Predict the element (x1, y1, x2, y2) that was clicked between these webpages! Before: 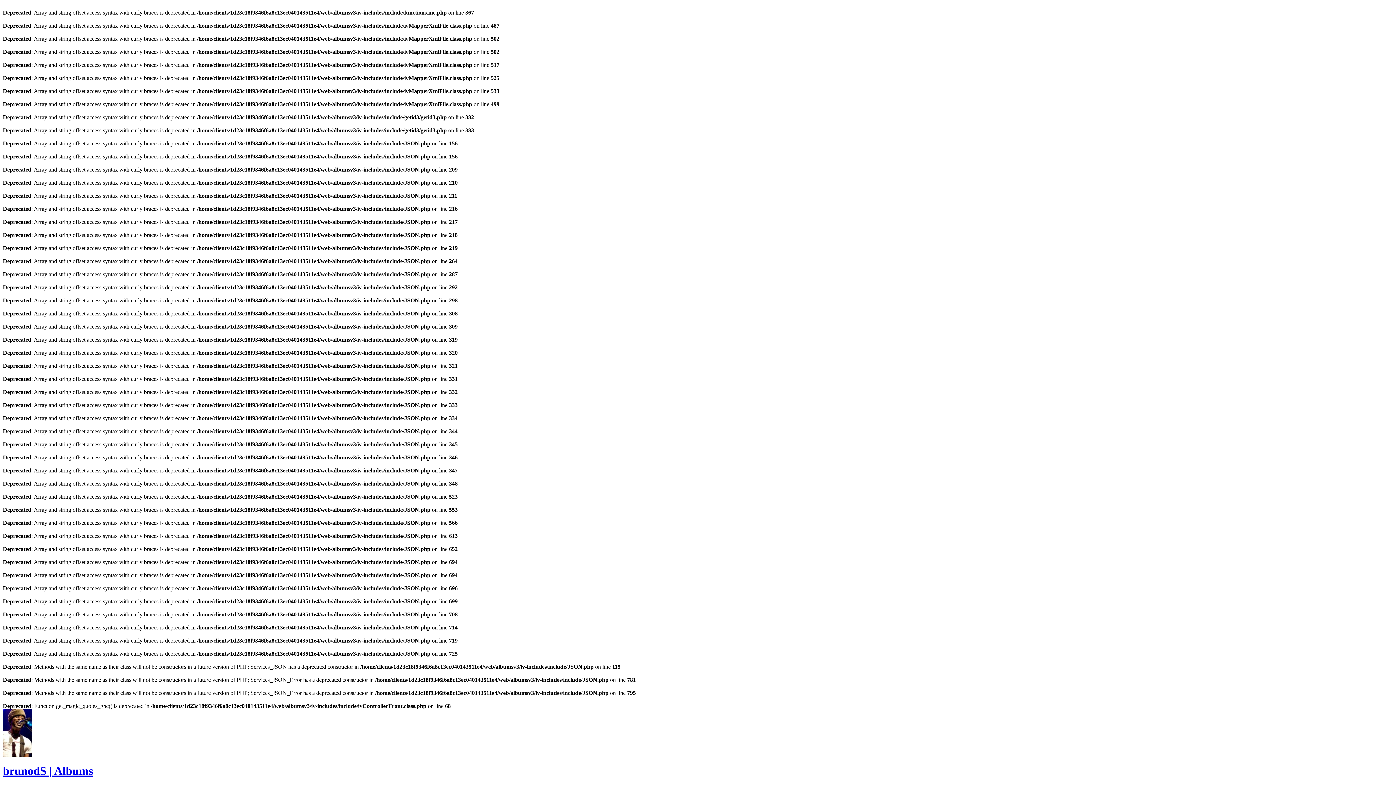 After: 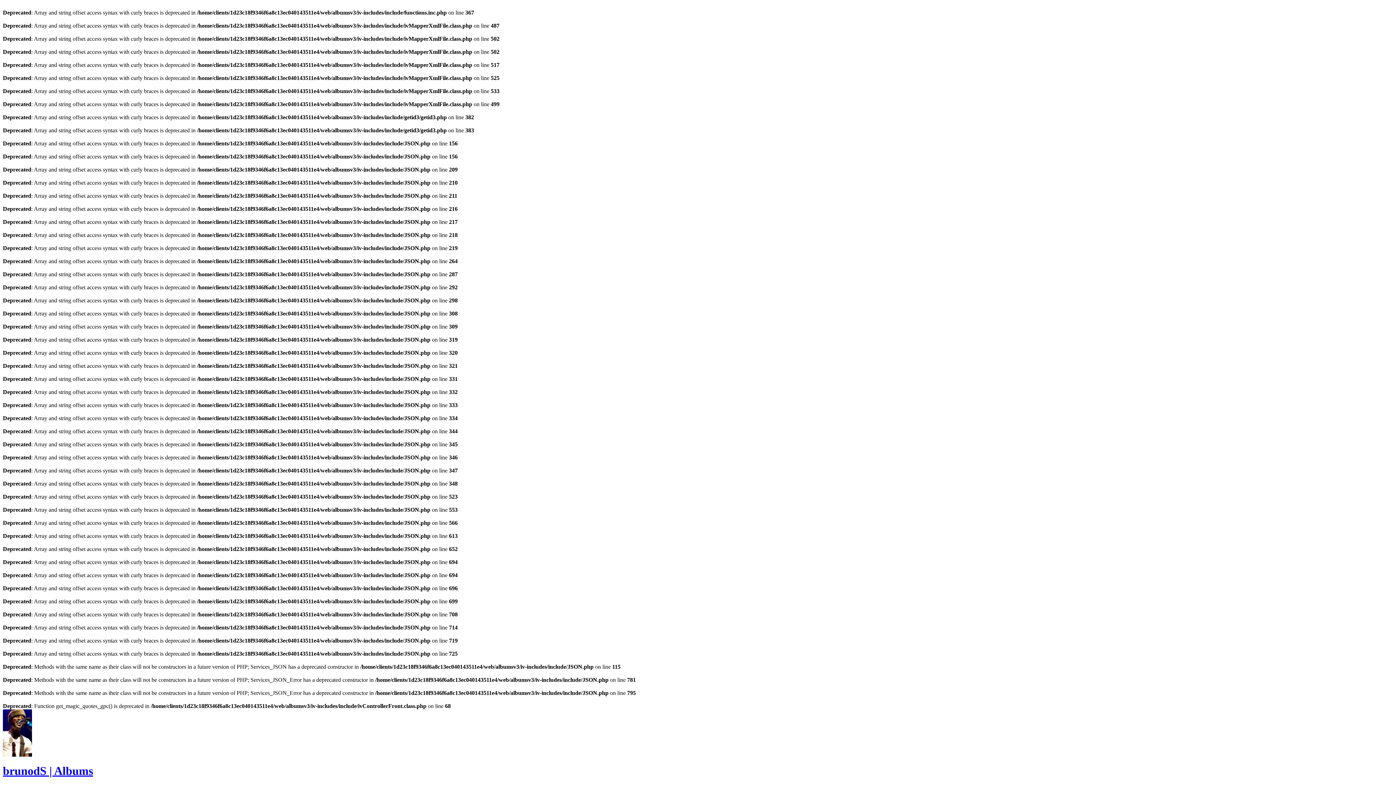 Action: bbox: (2, 764, 93, 777) label: brunodS | Albums